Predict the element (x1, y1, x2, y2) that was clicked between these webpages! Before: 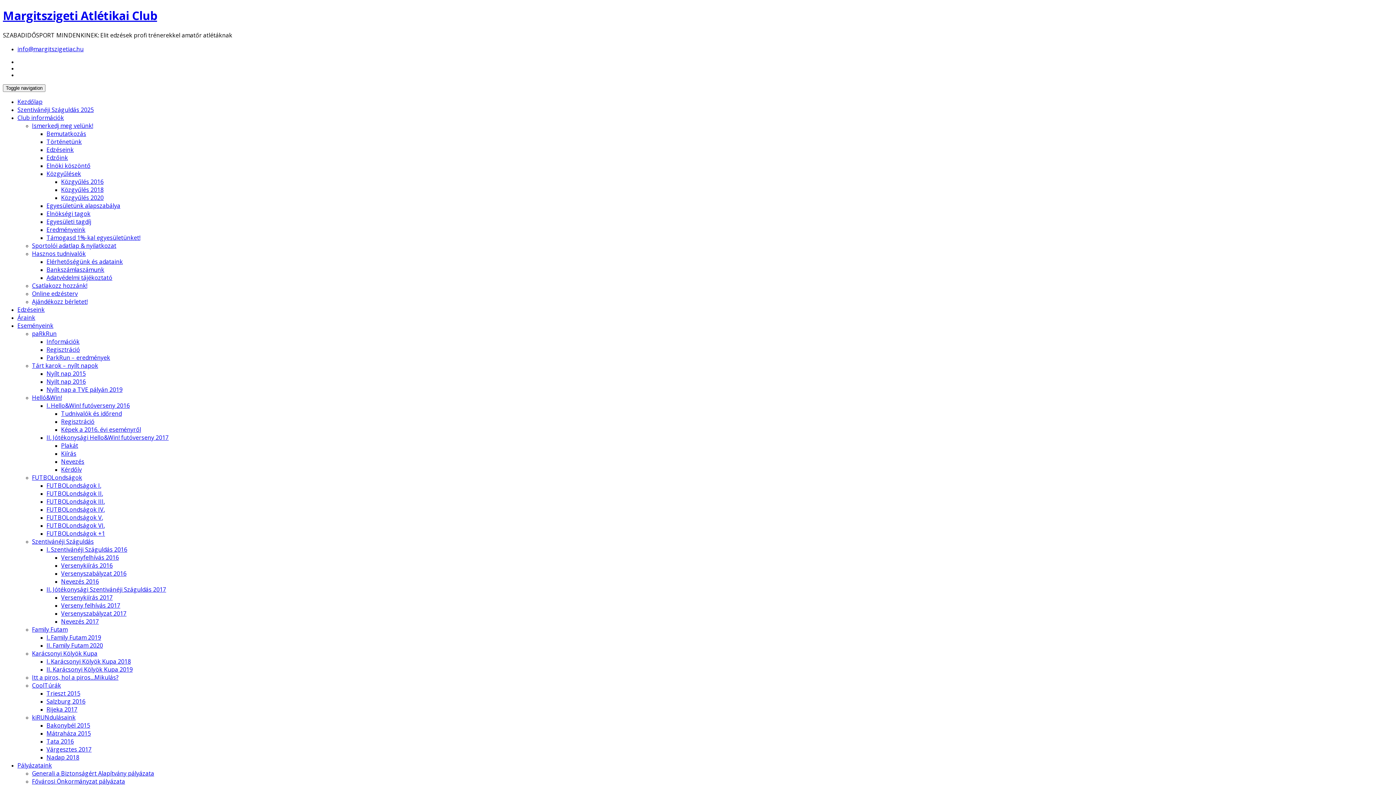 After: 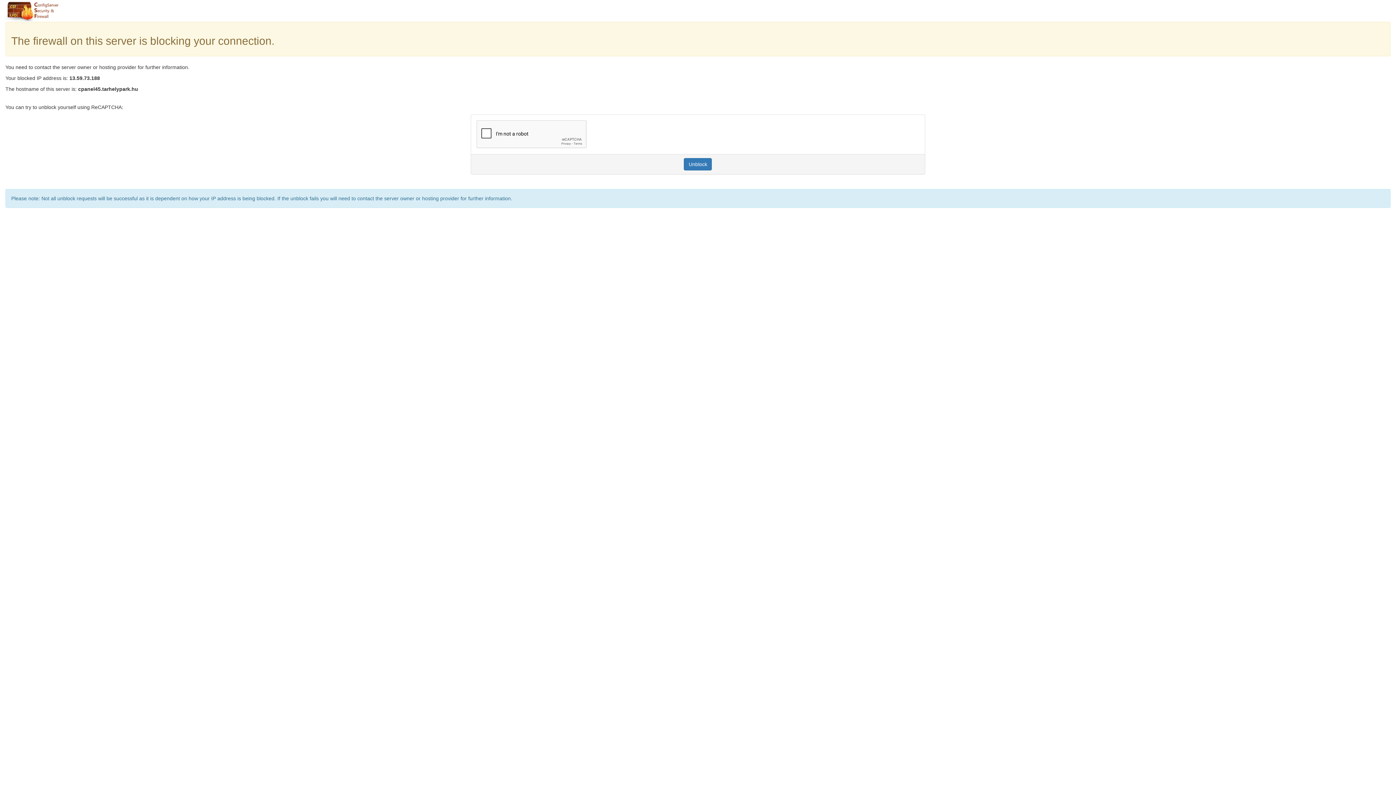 Action: label: FUTBOLondságok +1 bbox: (46, 529, 105, 537)